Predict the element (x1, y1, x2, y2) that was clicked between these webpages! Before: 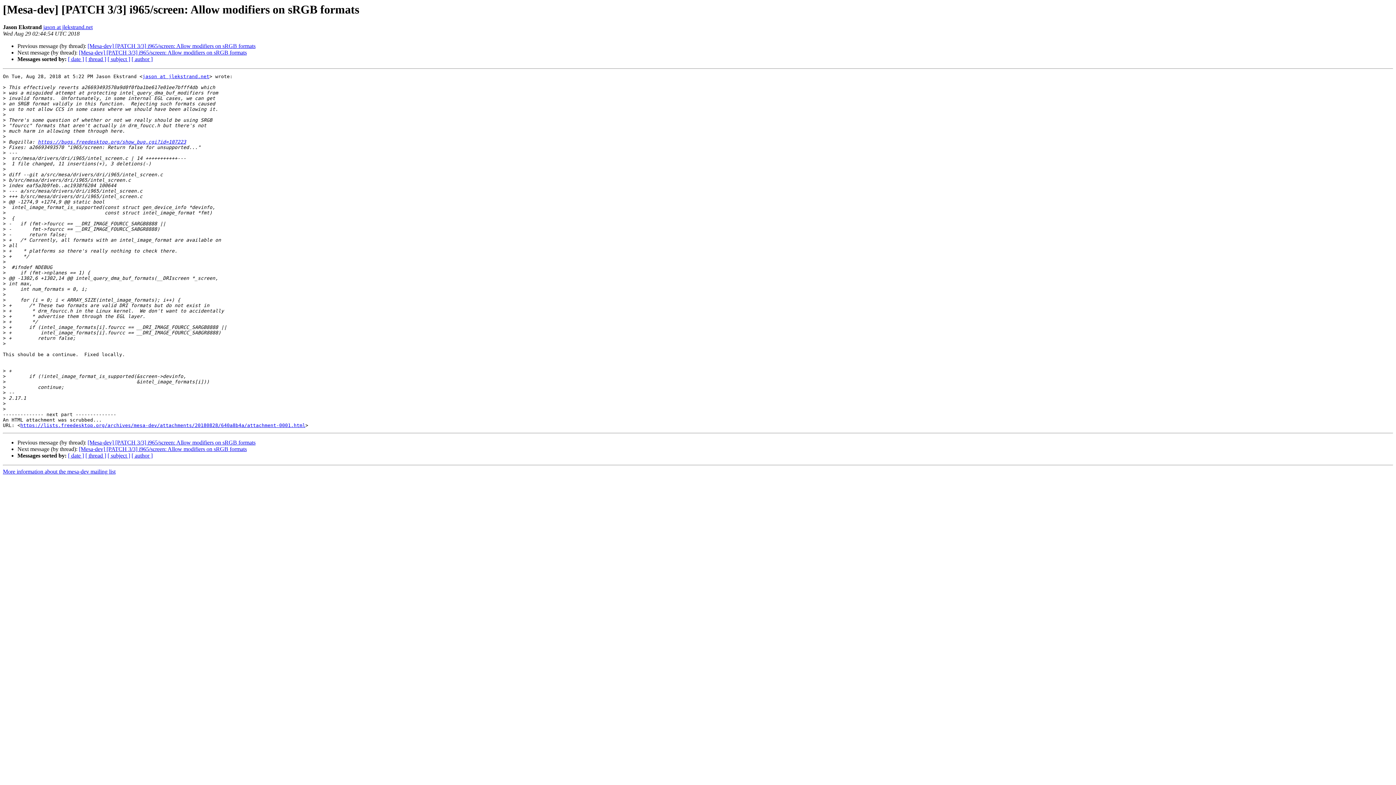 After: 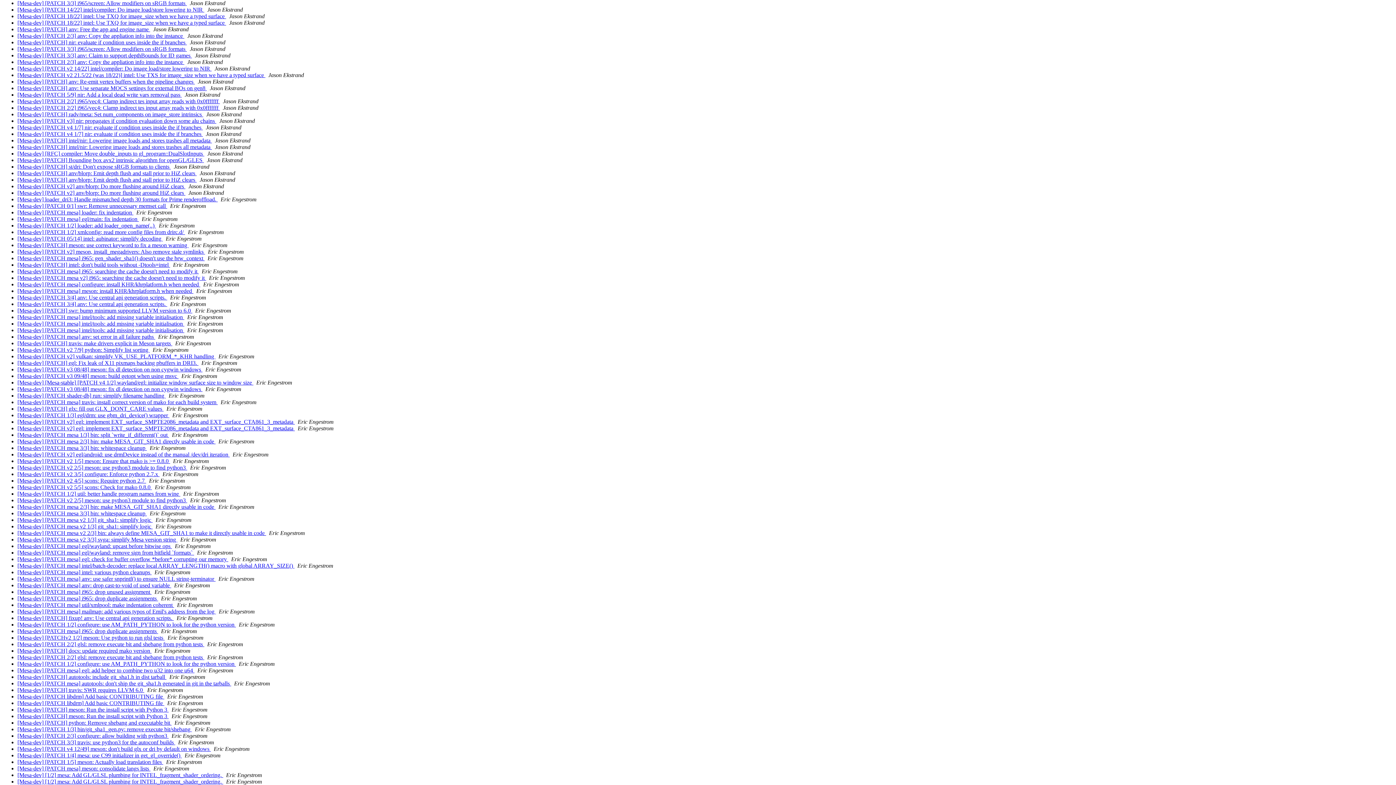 Action: bbox: (131, 452, 152, 459) label: [ author ]